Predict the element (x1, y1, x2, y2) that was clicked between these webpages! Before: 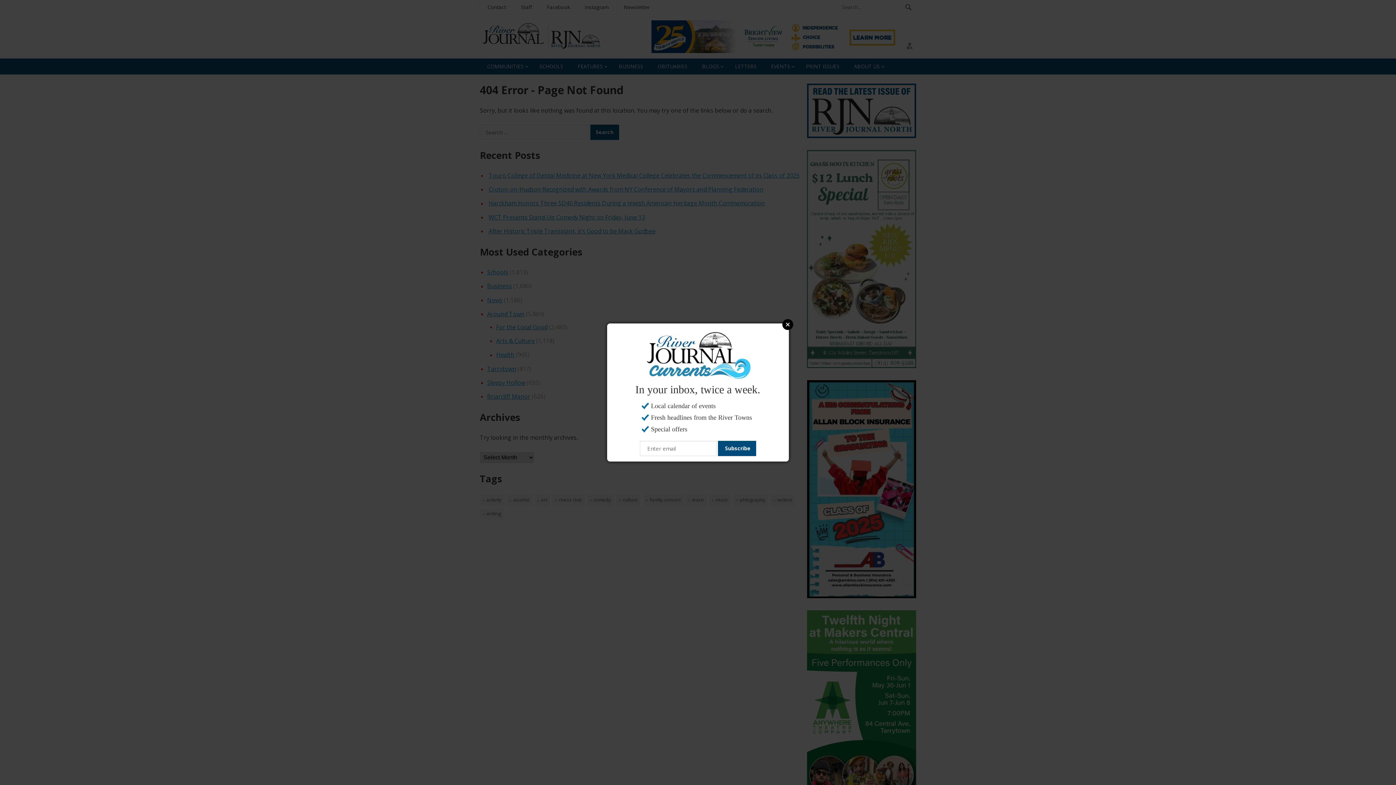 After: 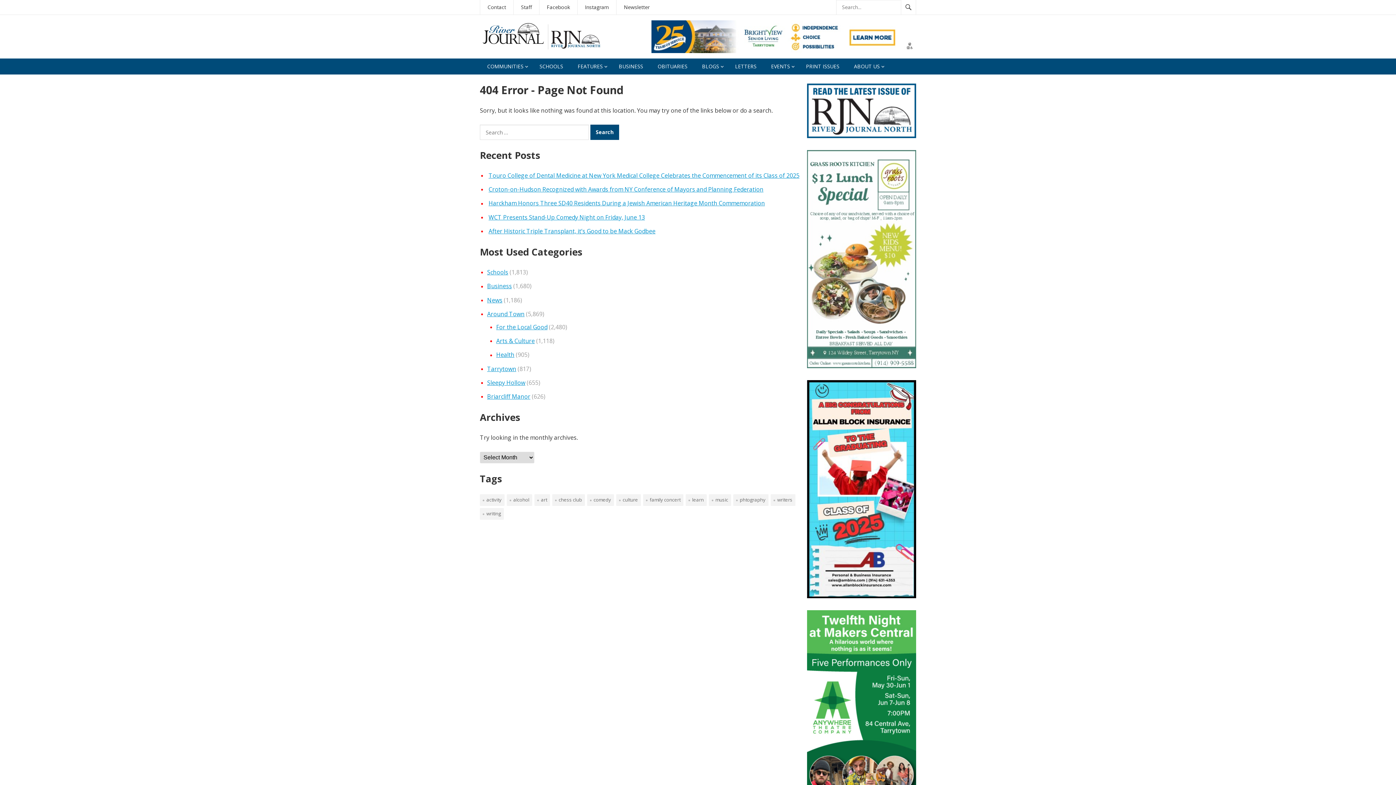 Action: label: Close bbox: (782, 319, 793, 330)